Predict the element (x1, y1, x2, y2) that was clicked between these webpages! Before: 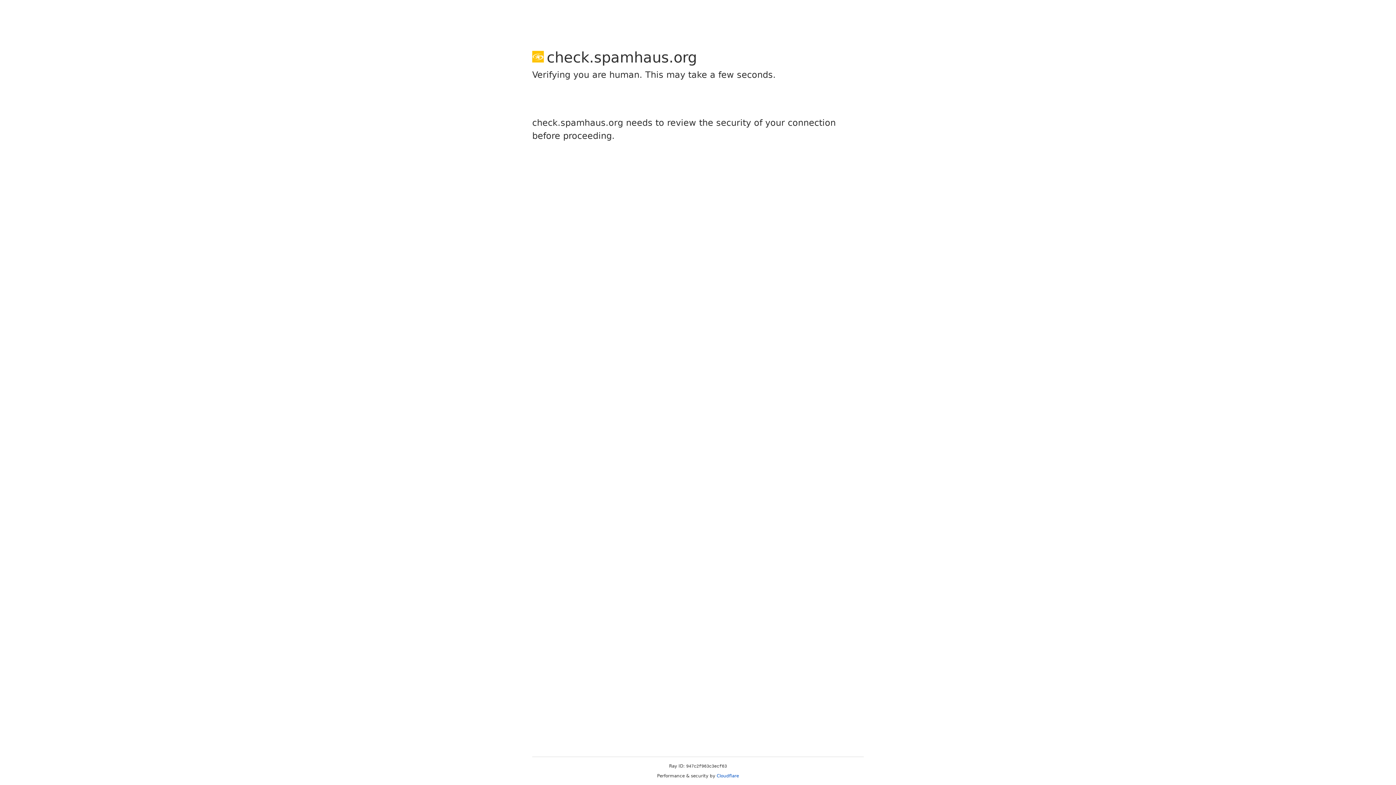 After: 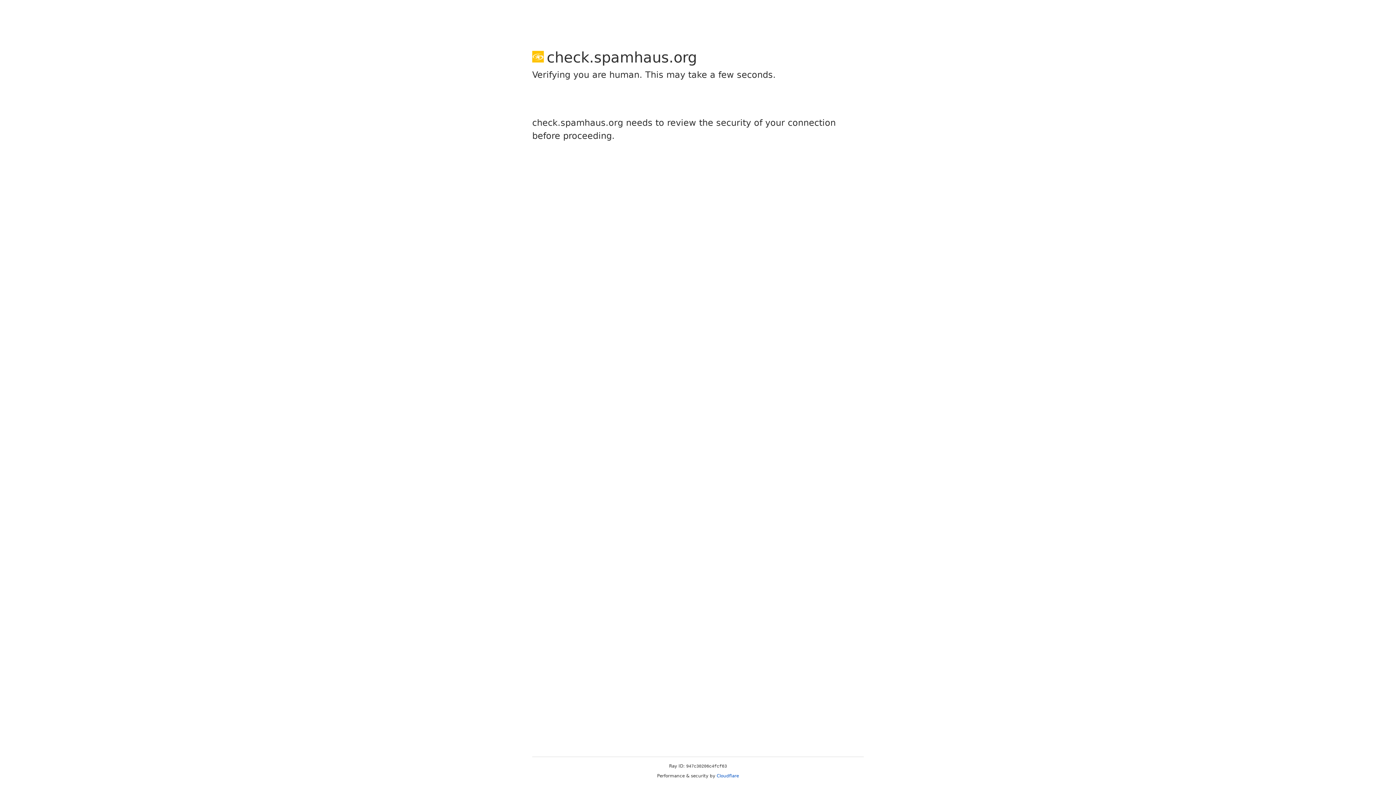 Action: bbox: (716, 773, 739, 778) label: Cloudflare